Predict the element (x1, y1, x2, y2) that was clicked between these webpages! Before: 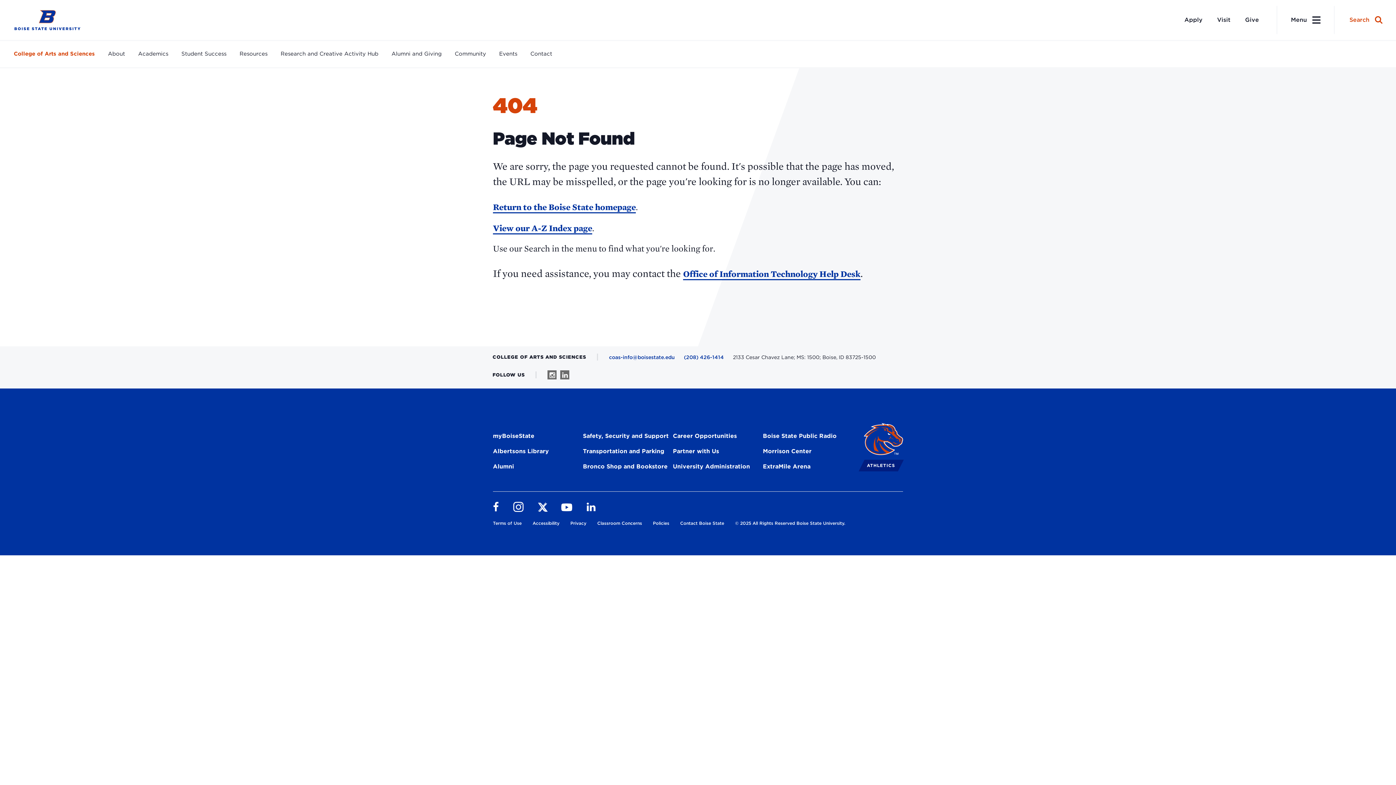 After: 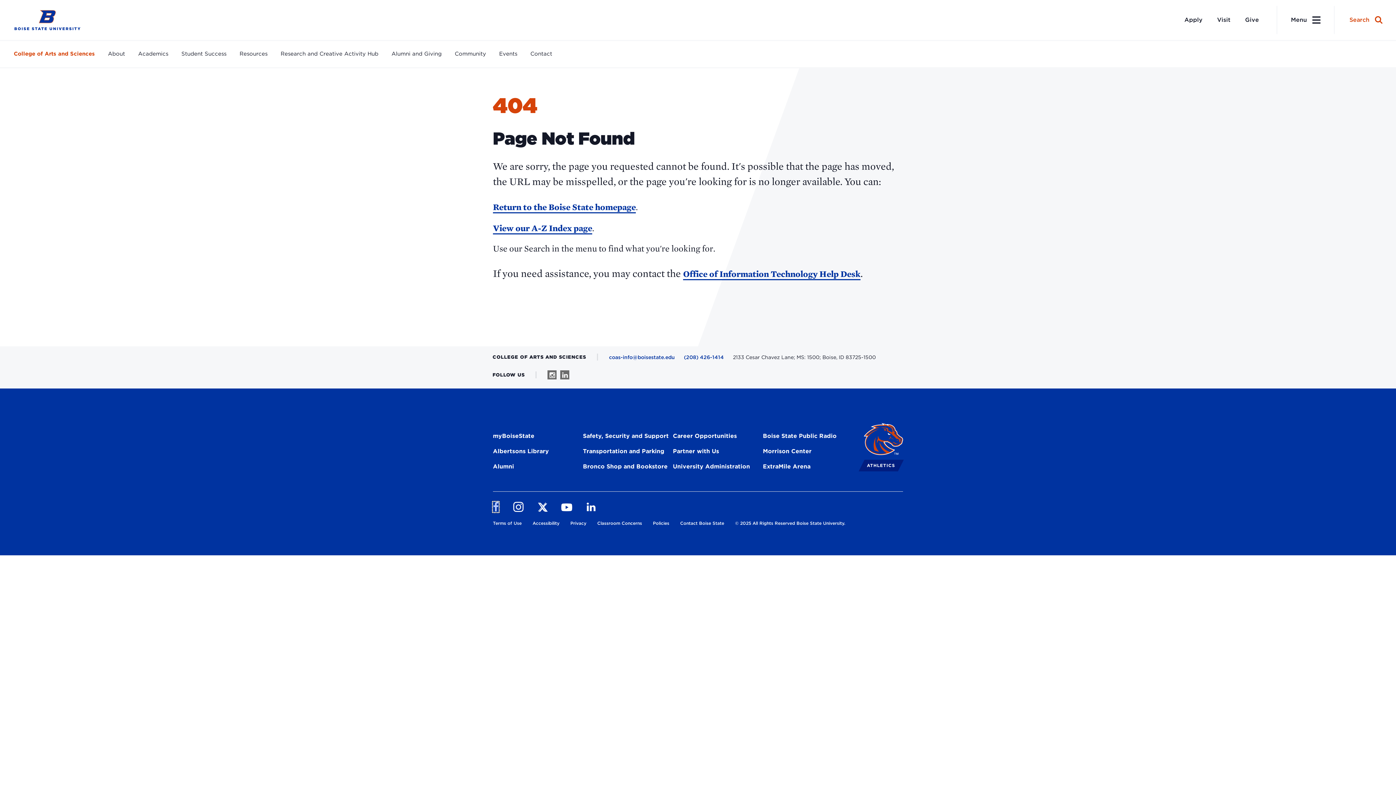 Action: label: Follow us on Facebook bbox: (493, 502, 498, 512)